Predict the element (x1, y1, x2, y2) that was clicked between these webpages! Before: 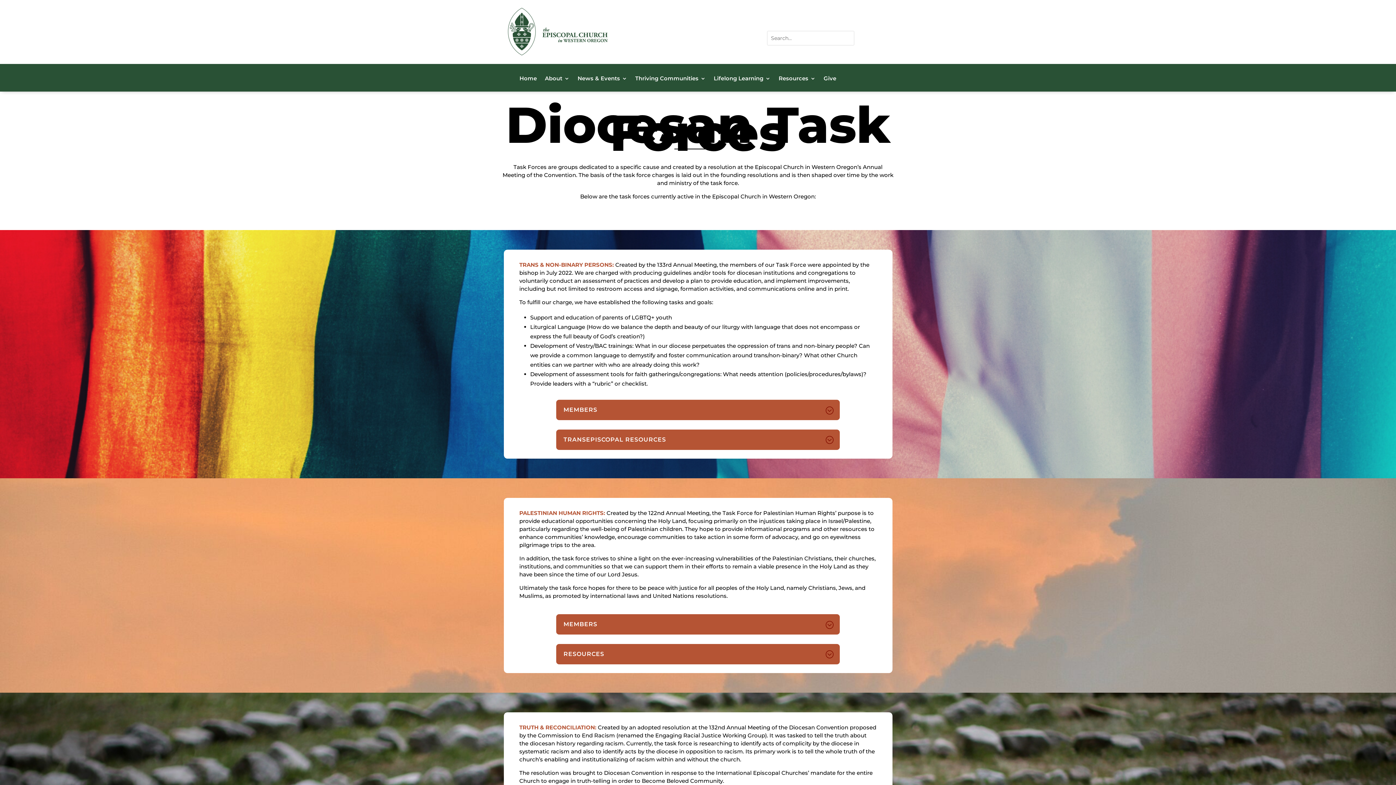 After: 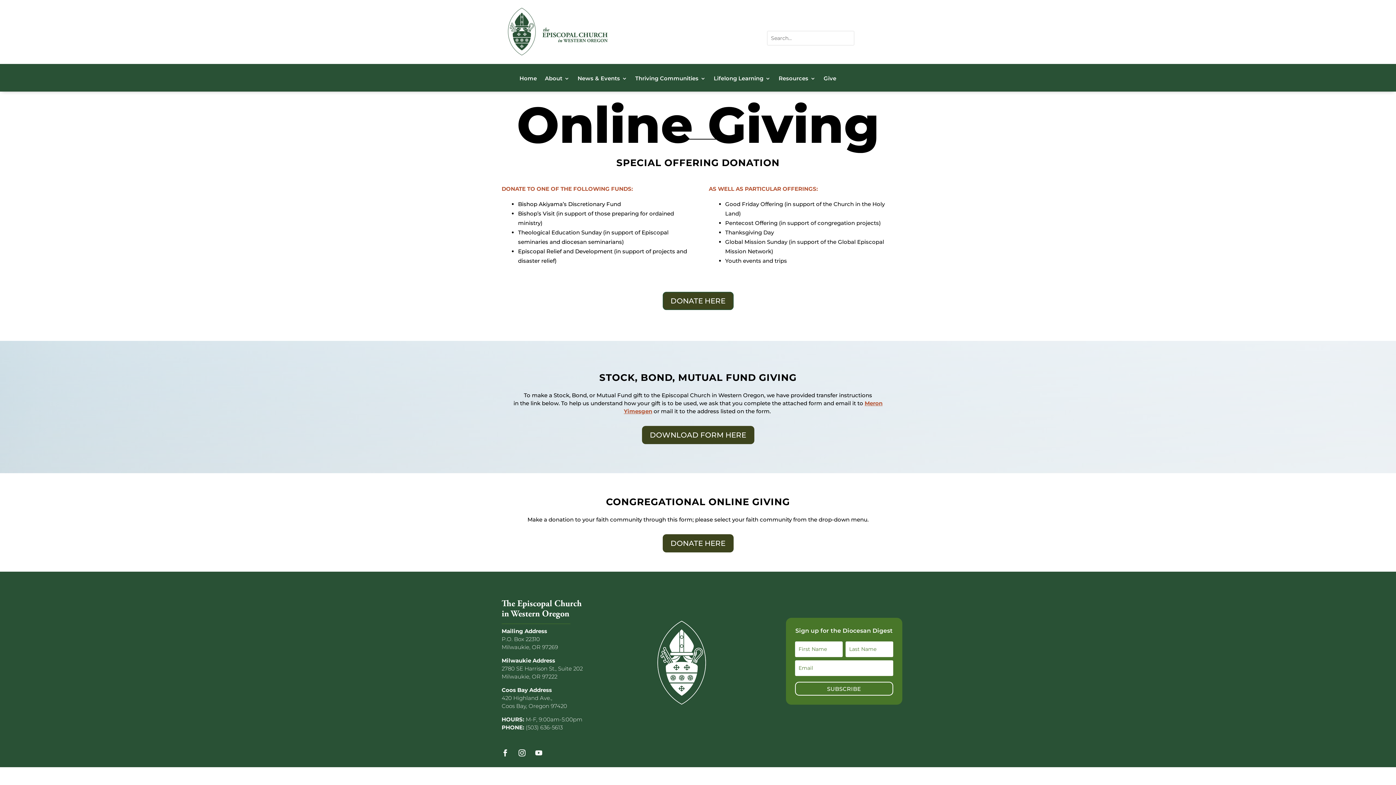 Action: bbox: (823, 76, 836, 91) label: Give